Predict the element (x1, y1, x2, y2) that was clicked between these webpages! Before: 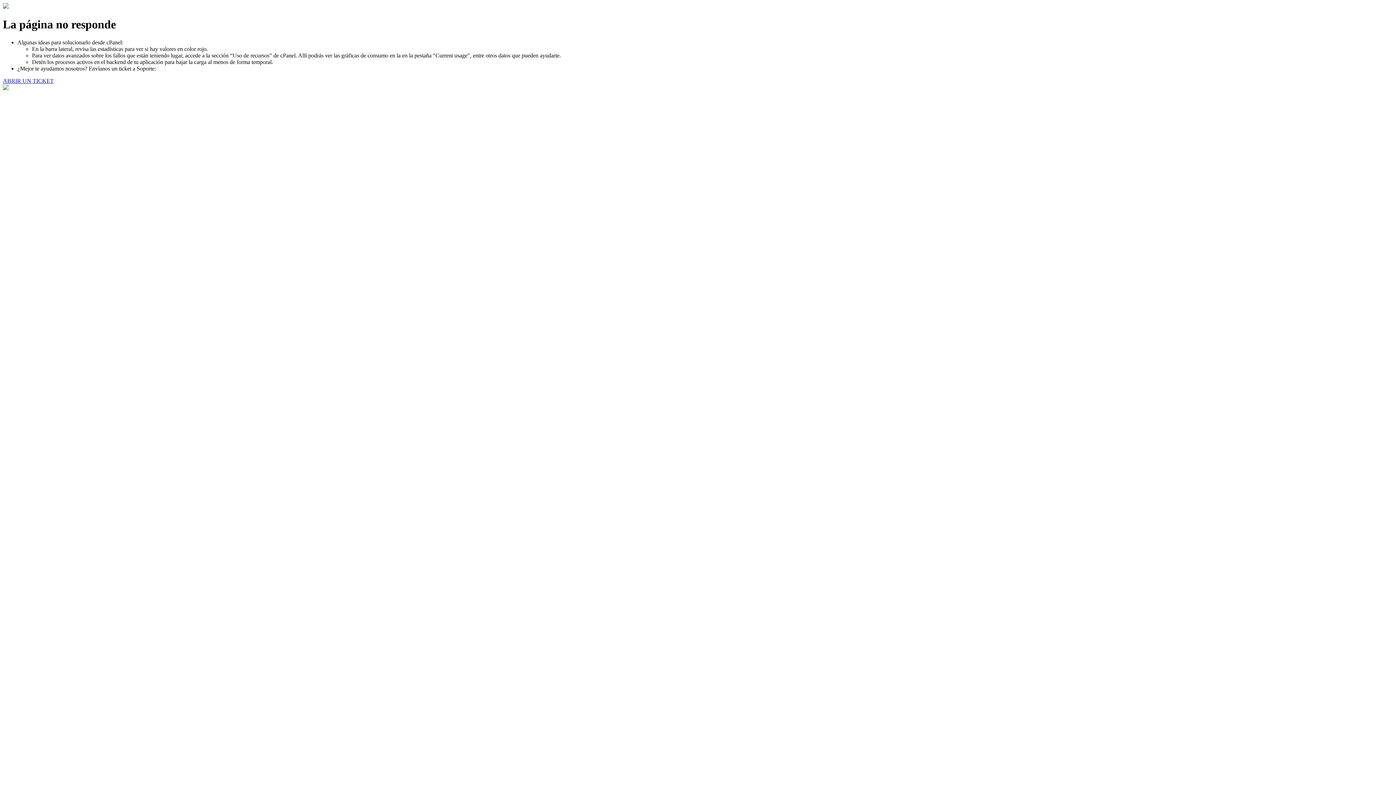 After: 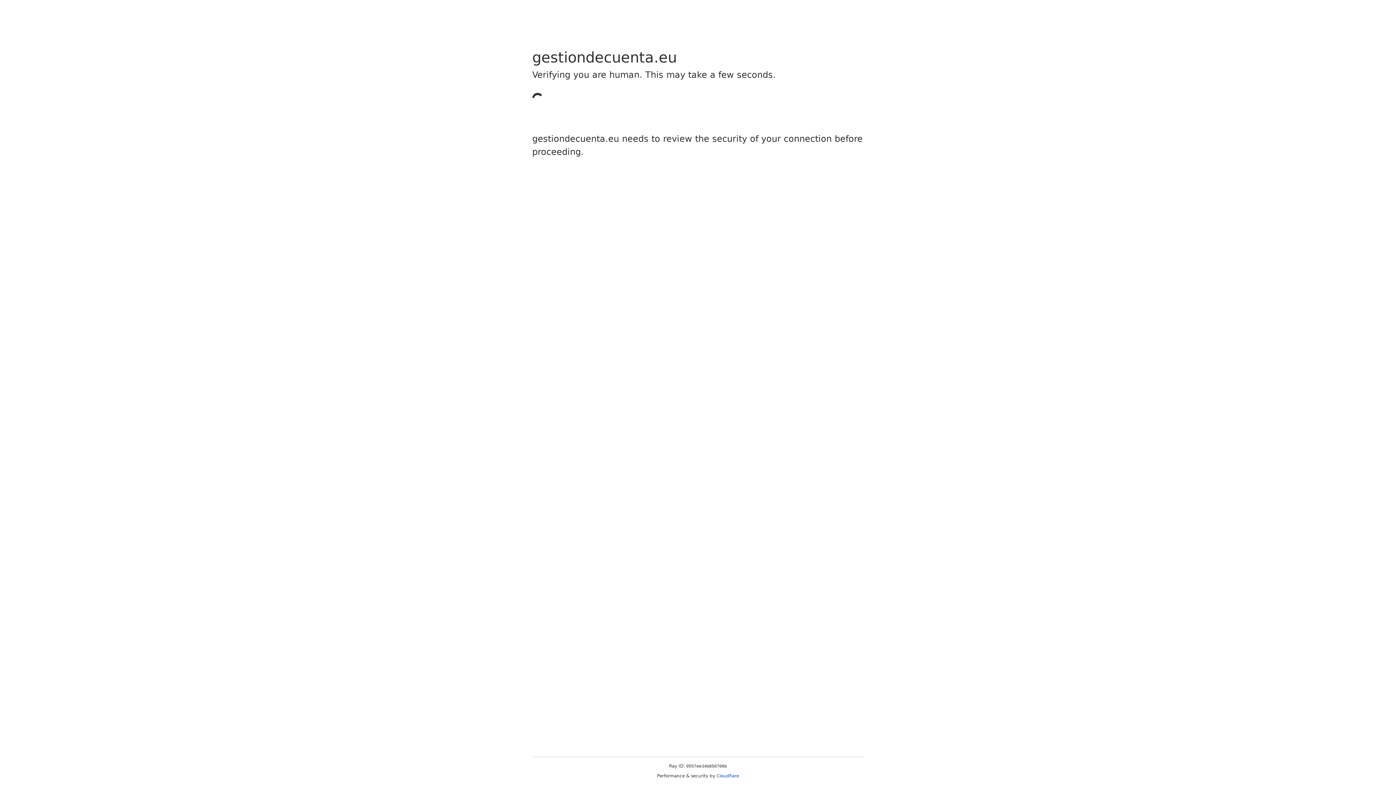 Action: label: ABRIR UN TICKET bbox: (2, 77, 53, 83)